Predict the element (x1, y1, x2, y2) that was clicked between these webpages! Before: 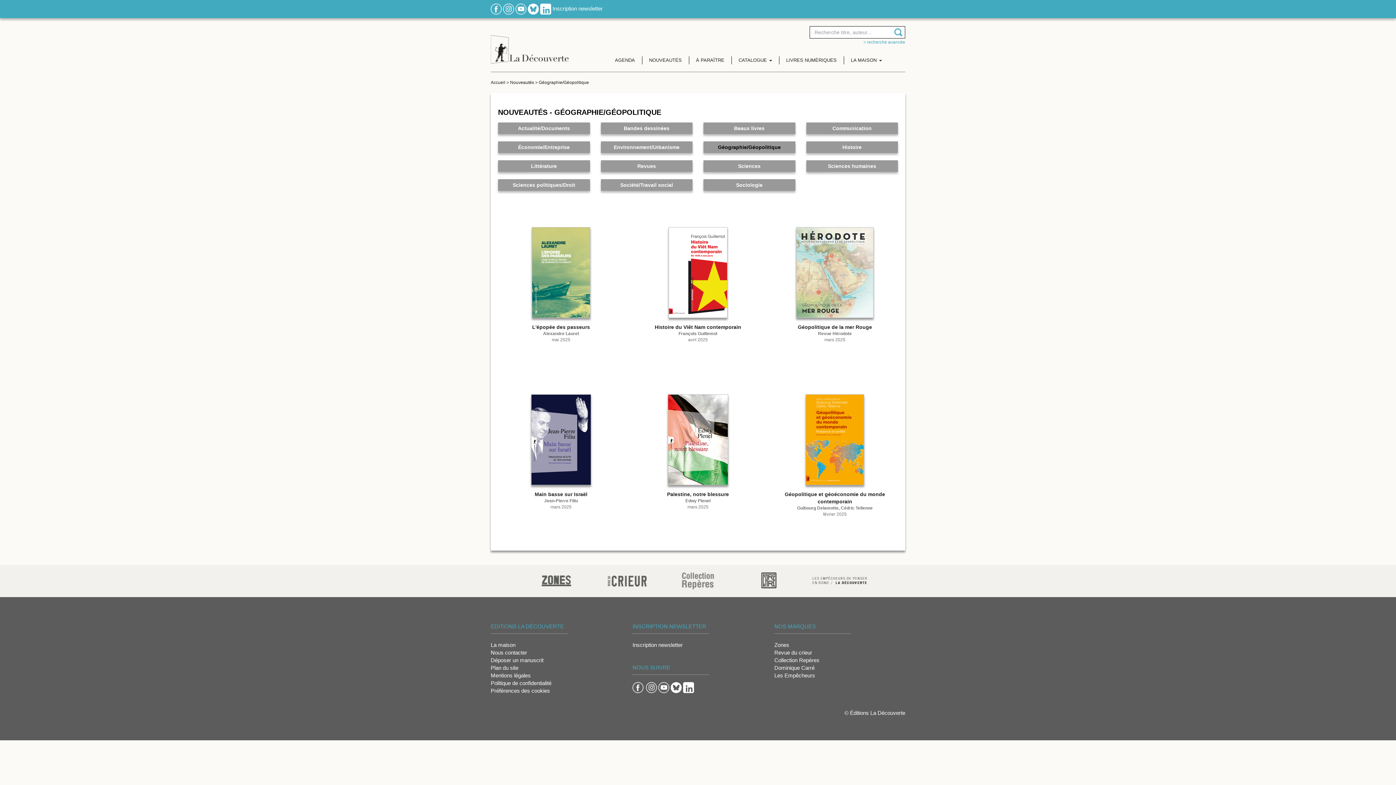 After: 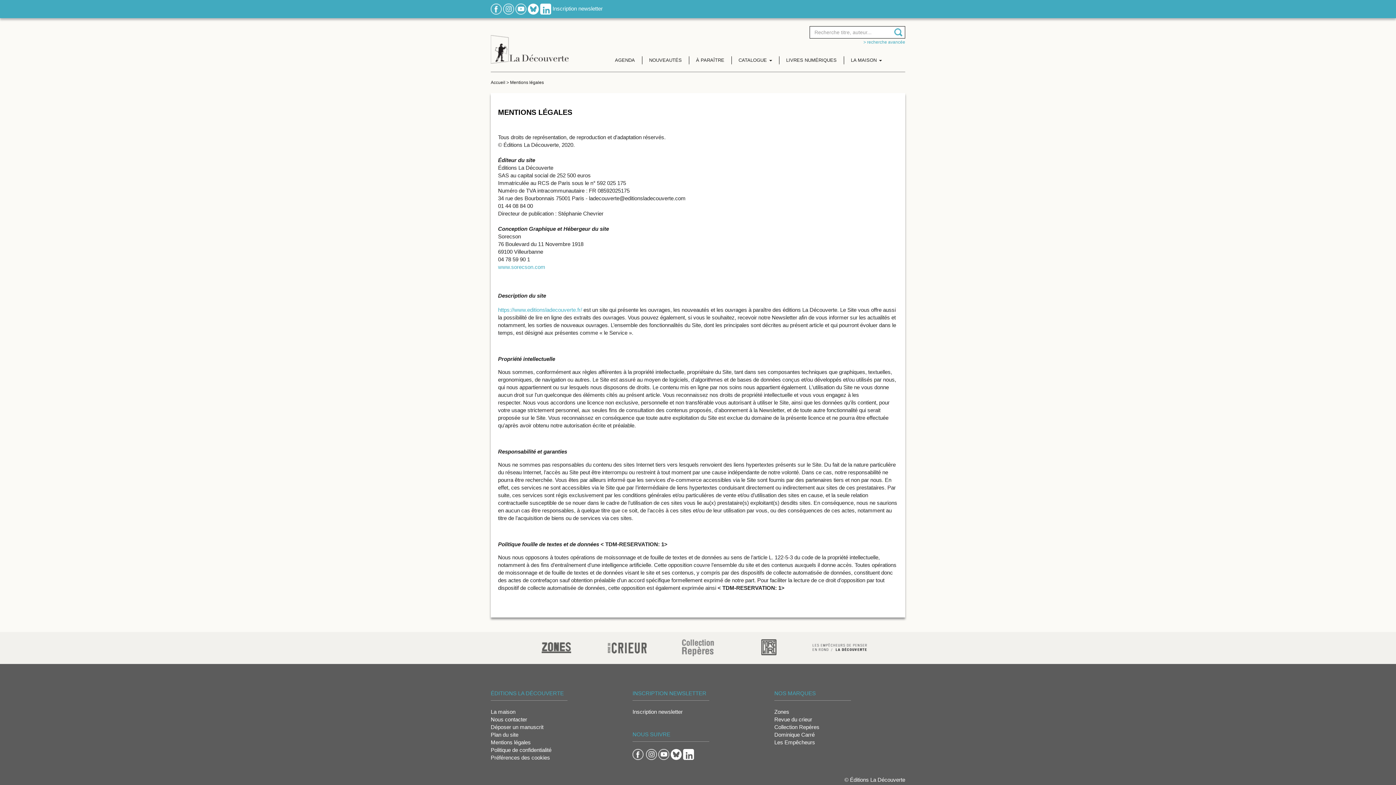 Action: label: Mentions légales bbox: (490, 672, 621, 679)